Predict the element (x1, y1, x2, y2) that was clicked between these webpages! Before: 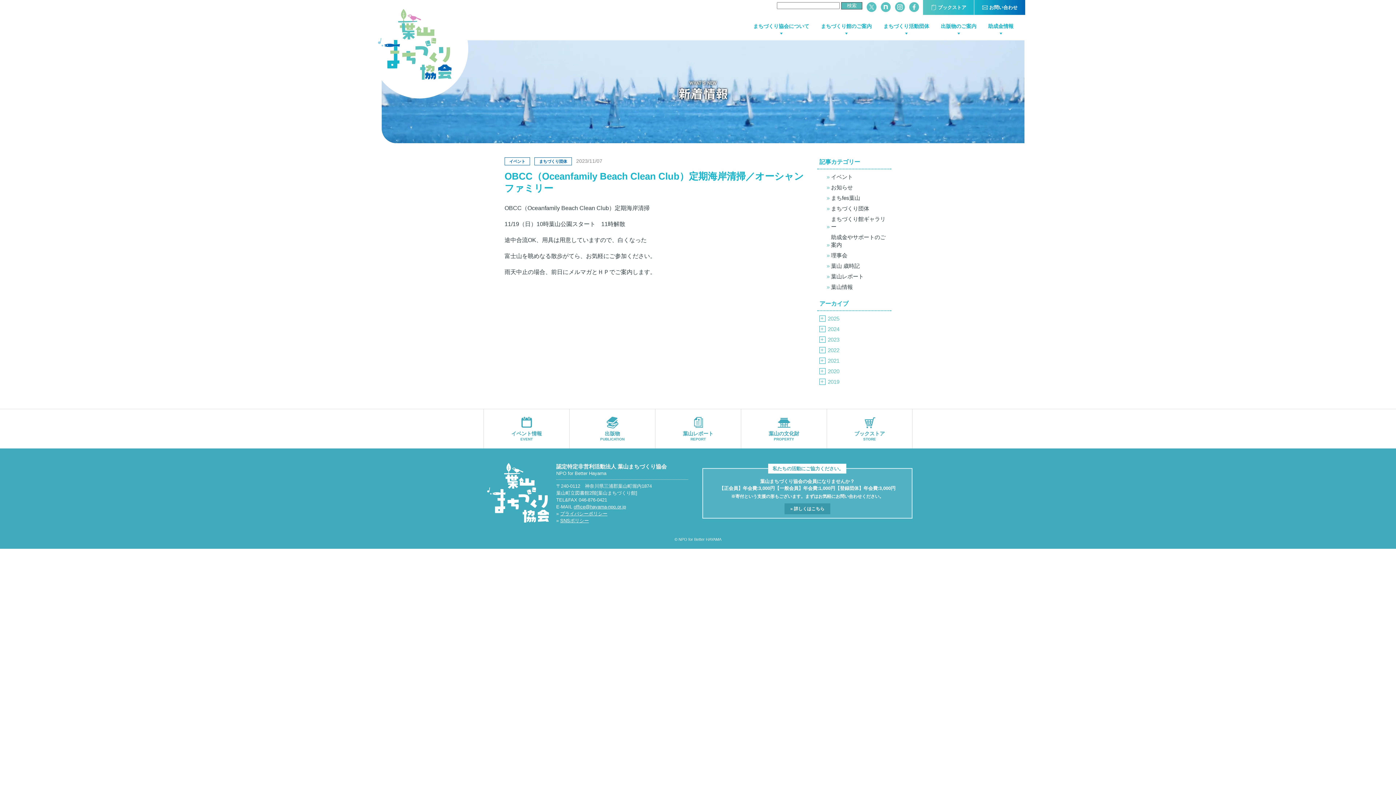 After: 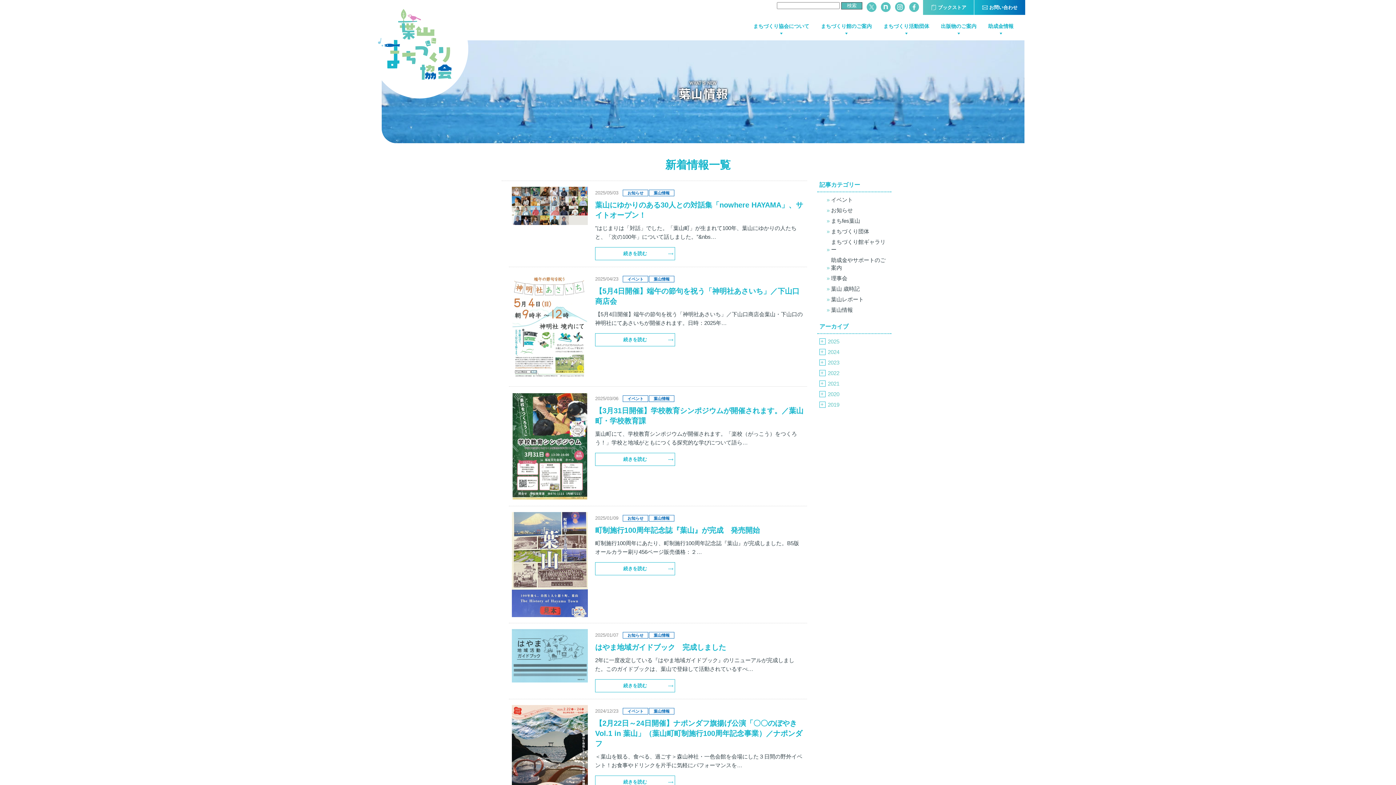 Action: bbox: (831, 283, 853, 290) label: 葉山情報